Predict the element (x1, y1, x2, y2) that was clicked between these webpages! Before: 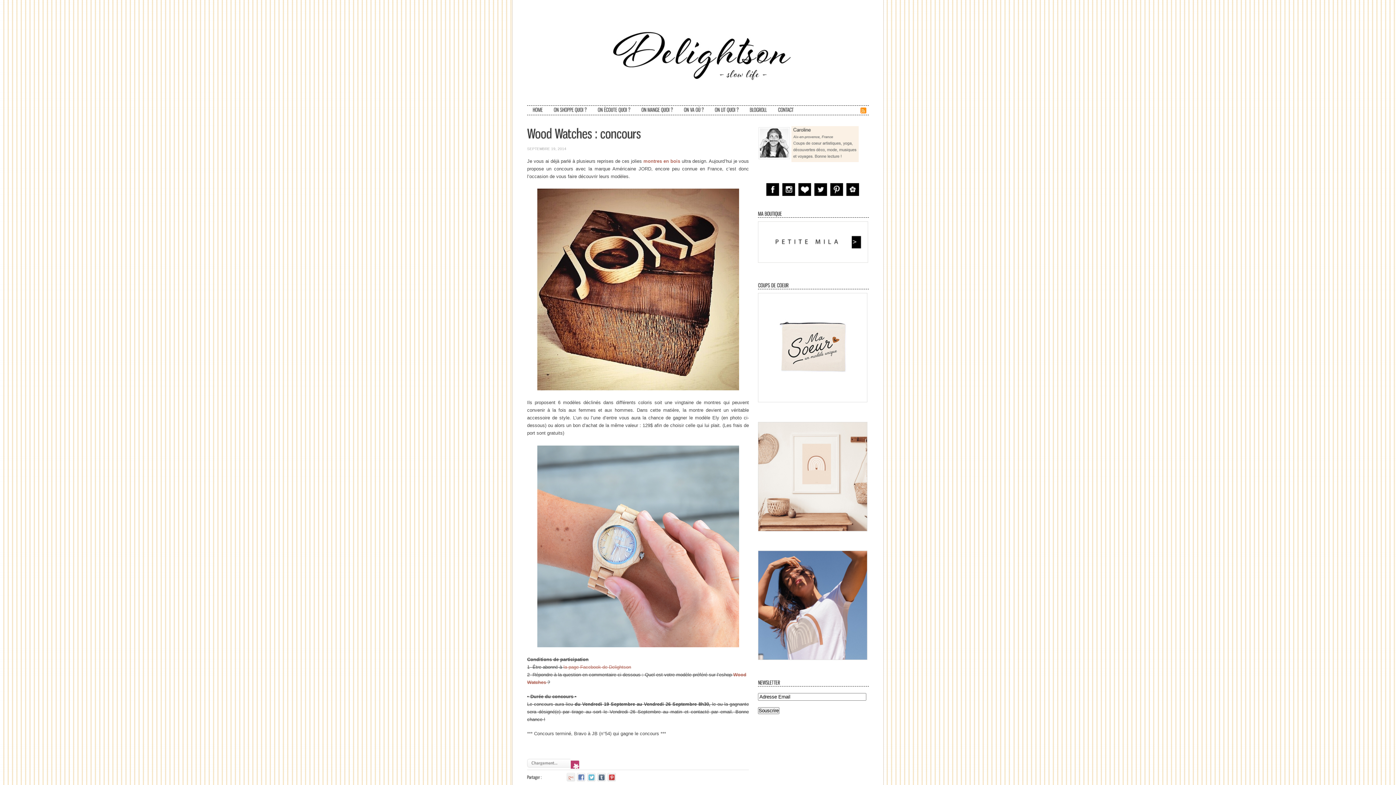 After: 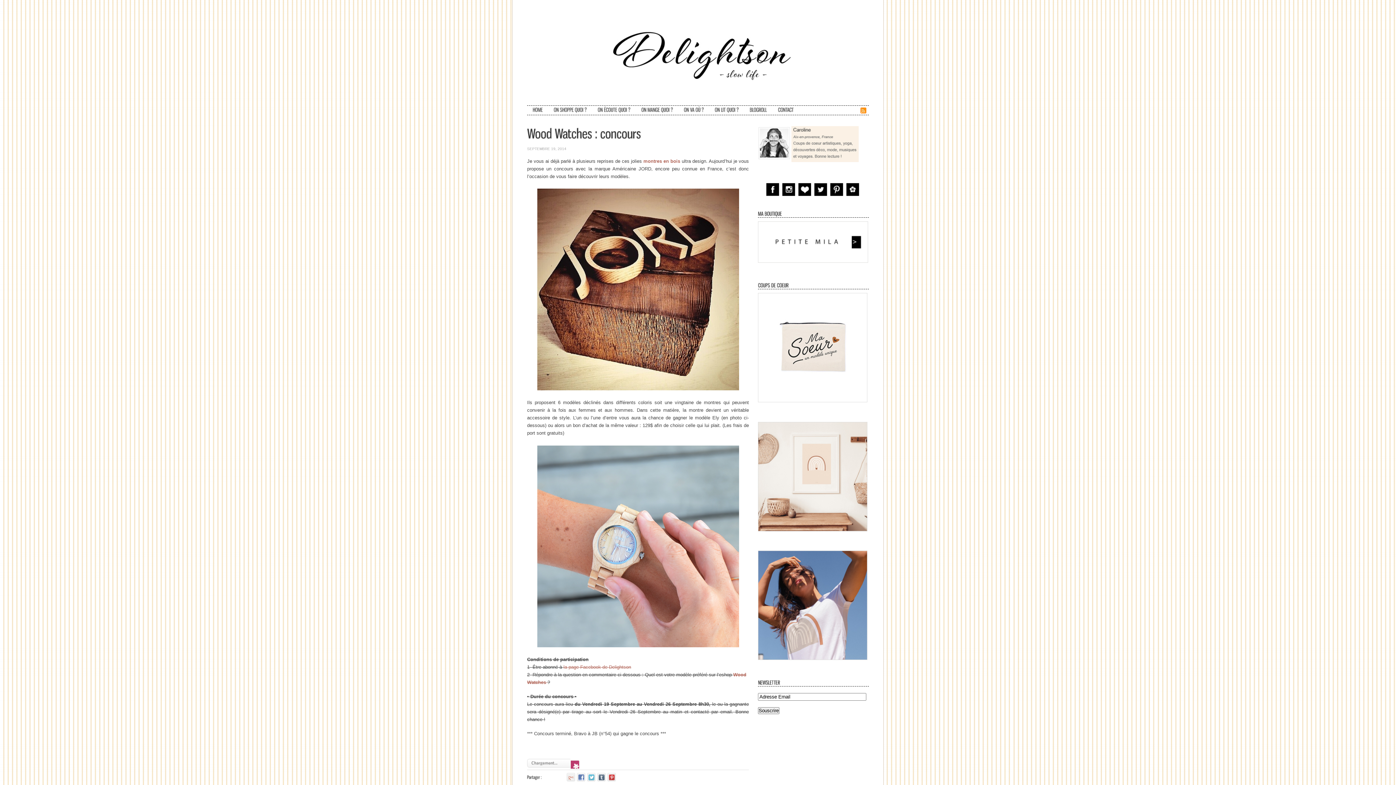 Action: bbox: (527, 759, 570, 770)